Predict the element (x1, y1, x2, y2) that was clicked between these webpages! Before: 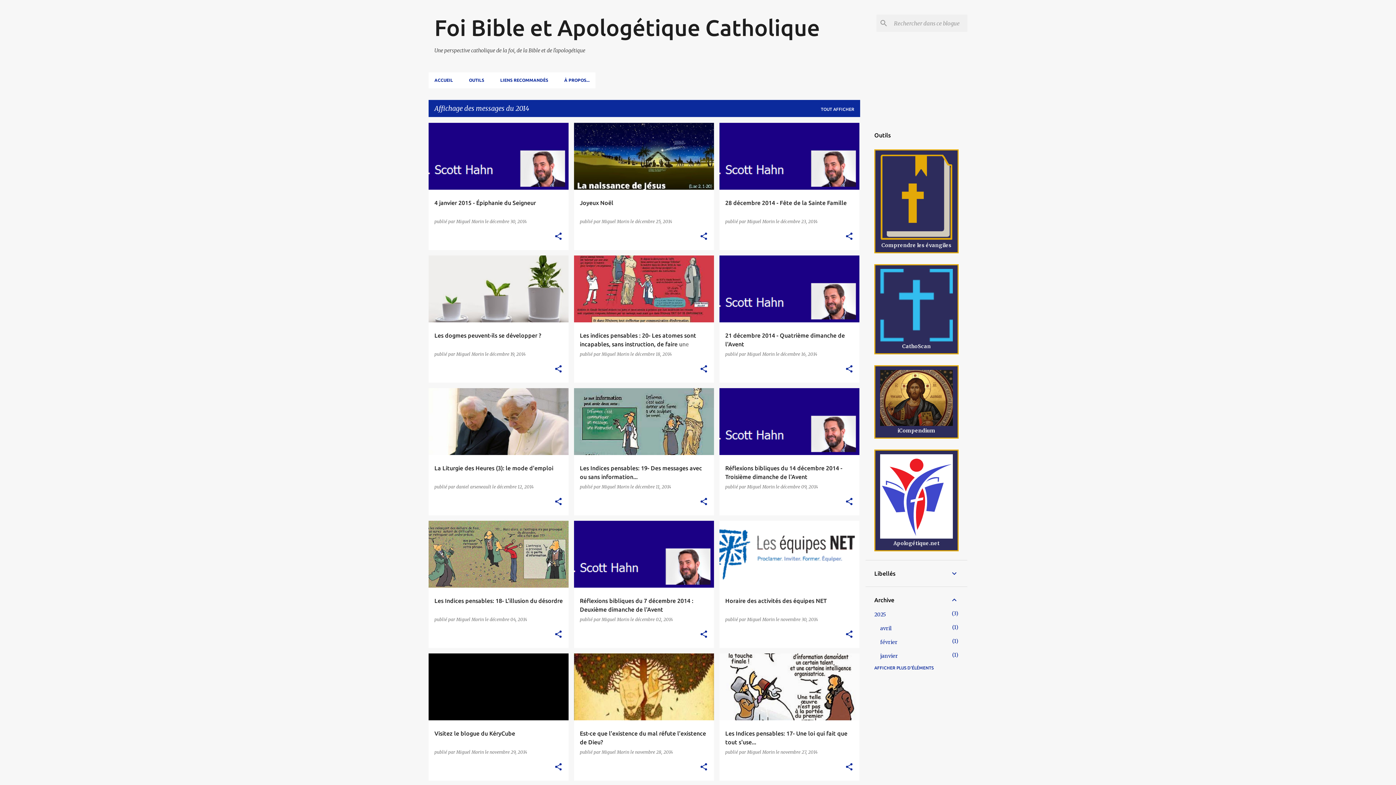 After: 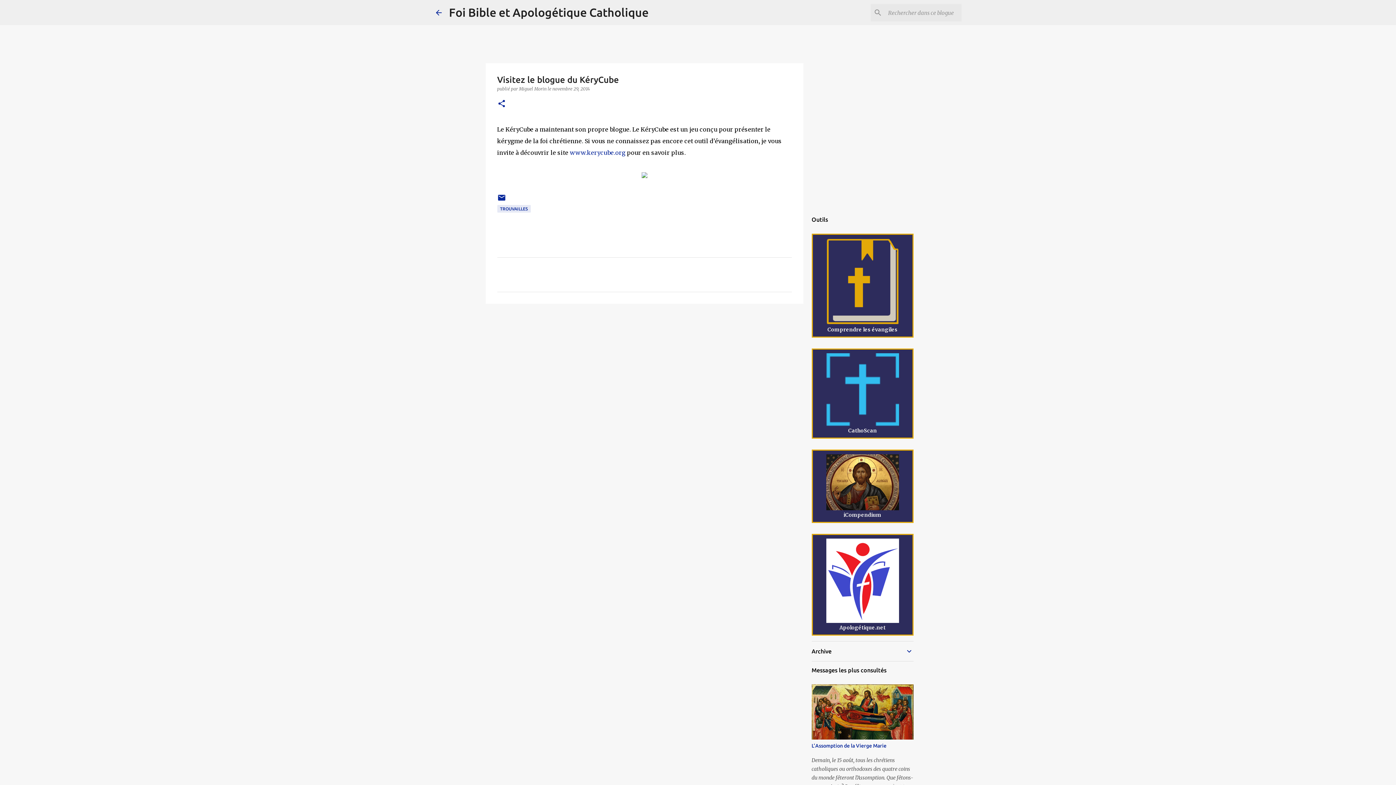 Action: label: Visitez le blogue du KéryCube bbox: (428, 621, 568, 854)